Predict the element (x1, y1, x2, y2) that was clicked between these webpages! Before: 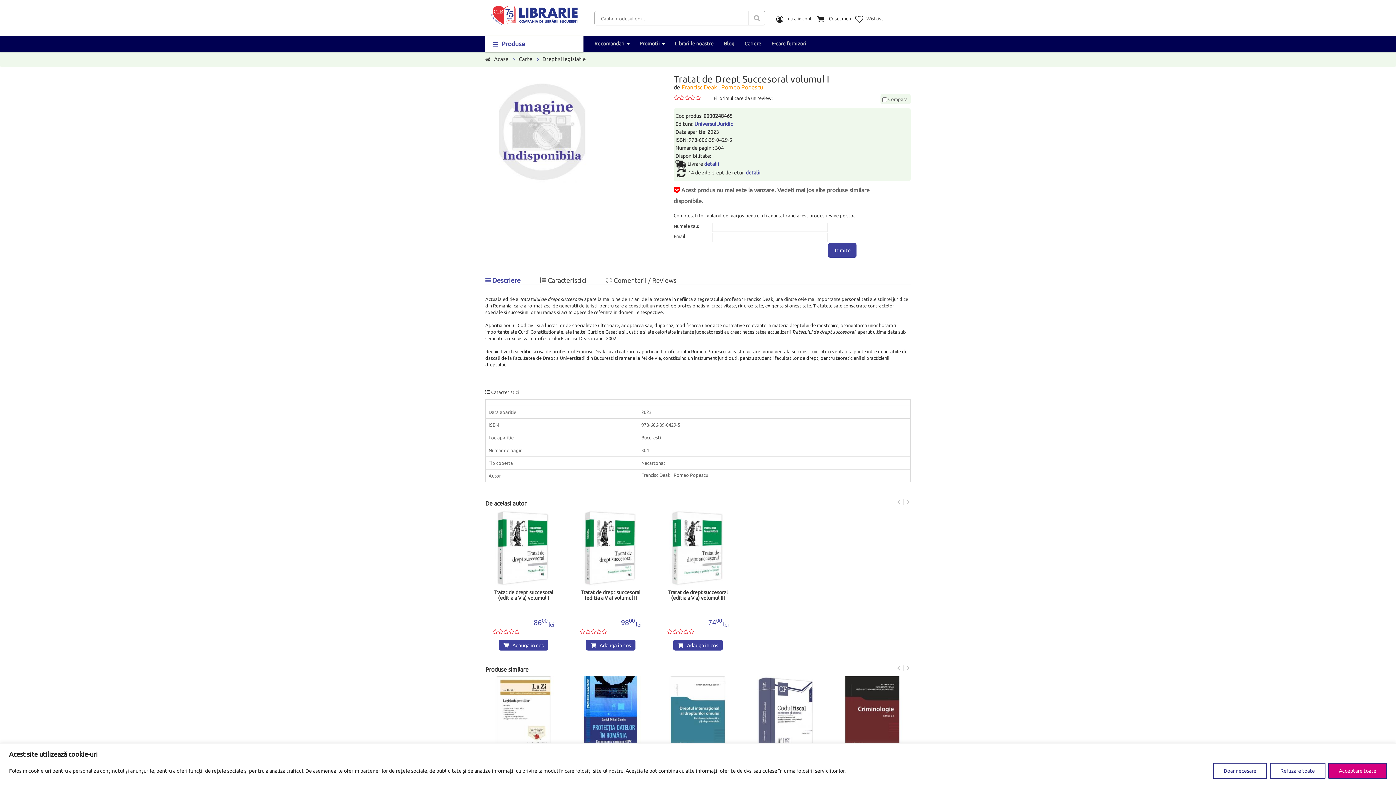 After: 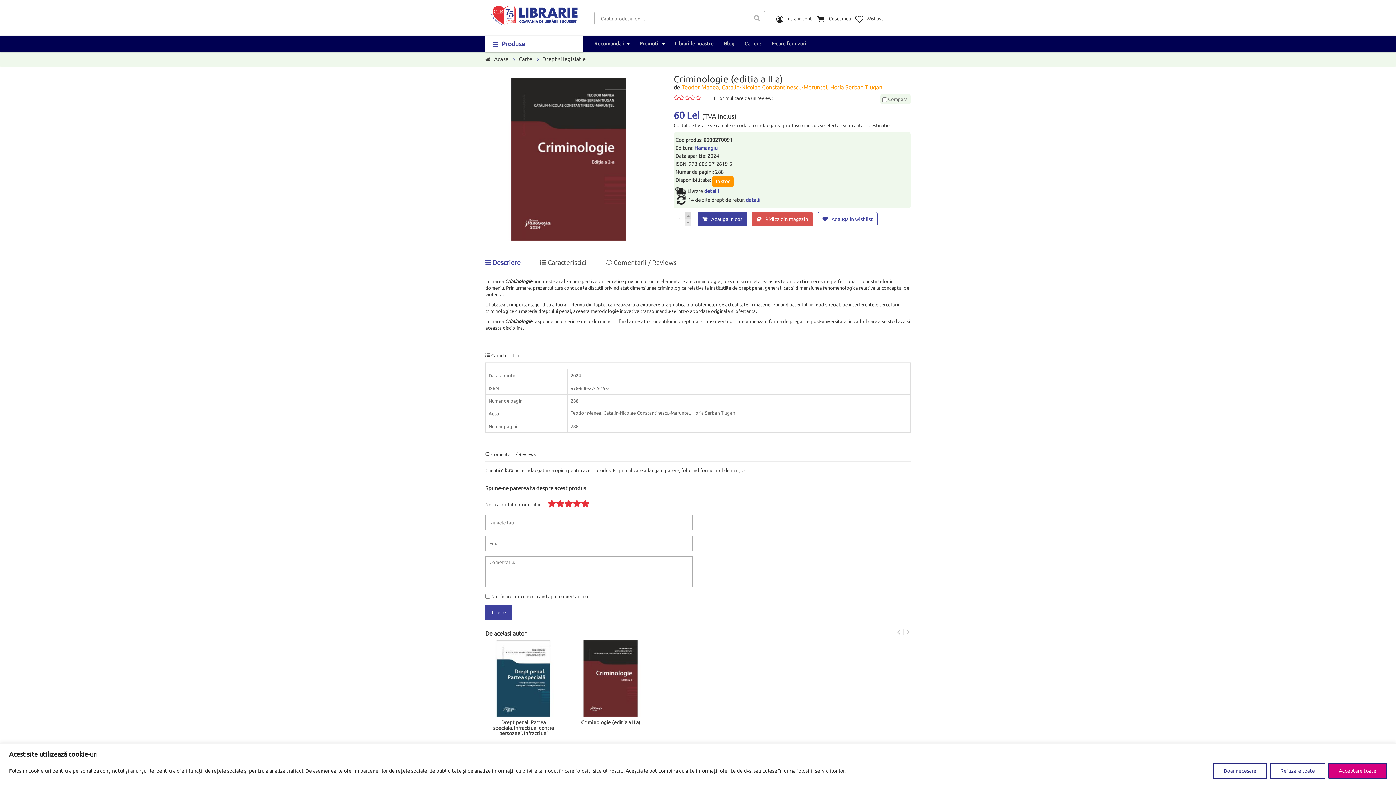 Action: bbox: (485, 676, 561, 753)